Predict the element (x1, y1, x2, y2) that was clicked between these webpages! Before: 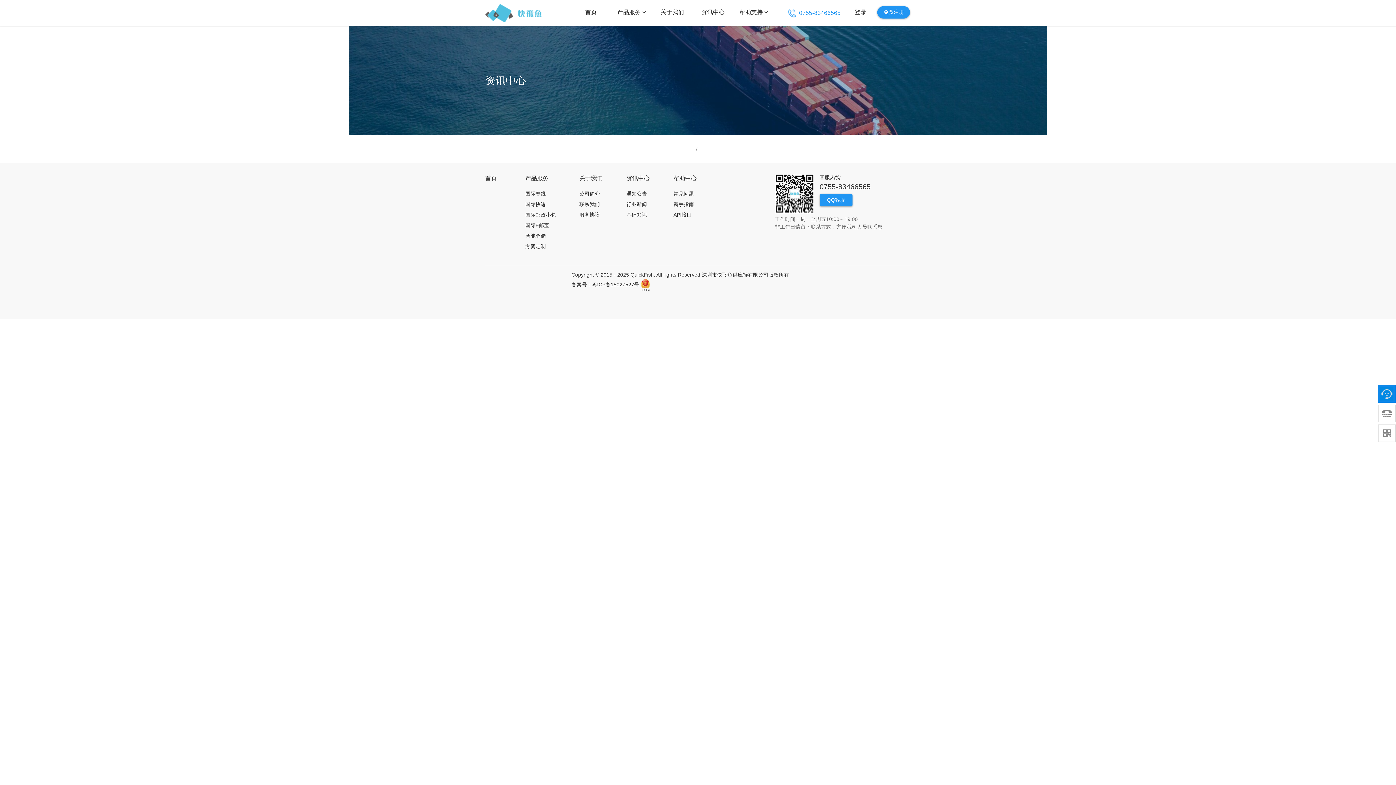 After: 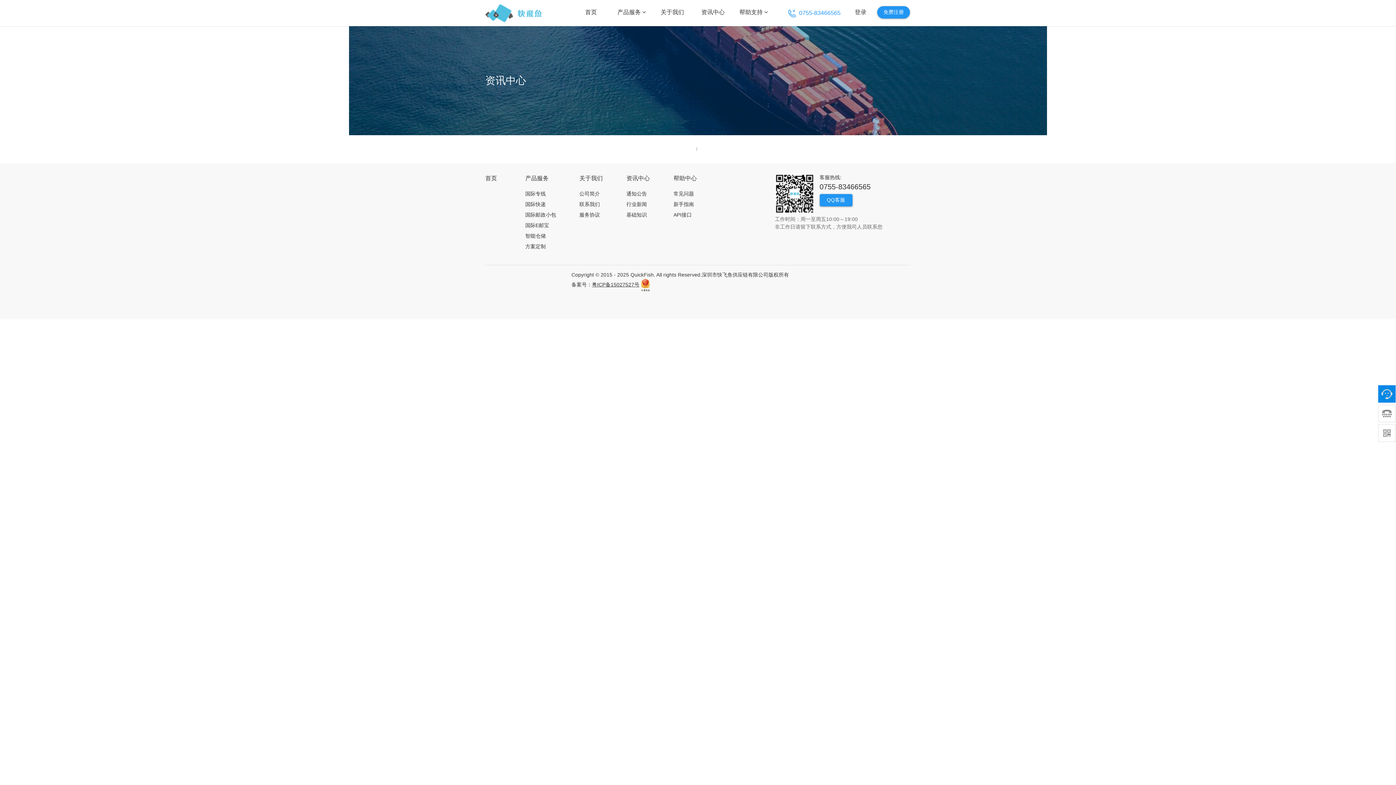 Action: bbox: (641, 281, 650, 287)